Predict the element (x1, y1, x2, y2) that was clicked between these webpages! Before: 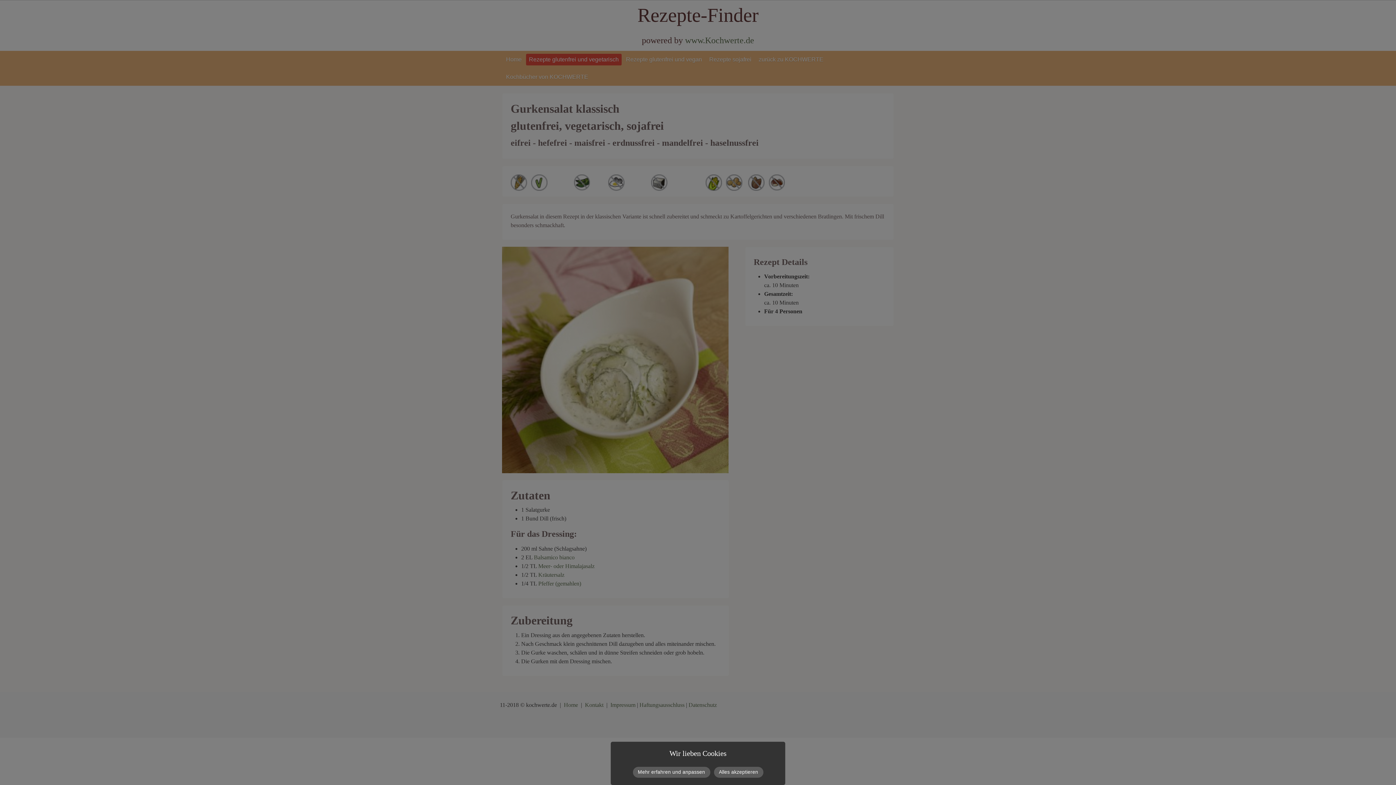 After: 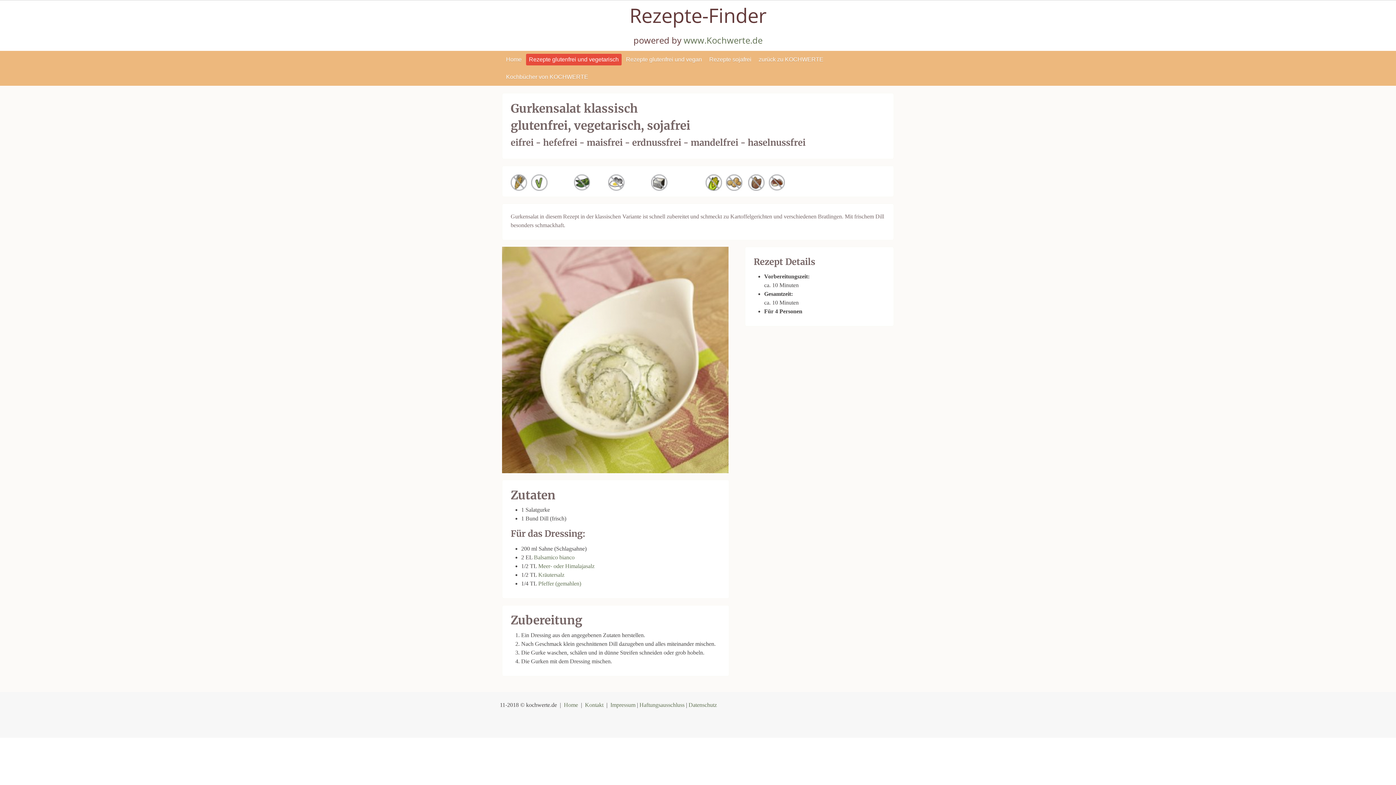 Action: label: Alles akzeptieren bbox: (714, 767, 763, 778)